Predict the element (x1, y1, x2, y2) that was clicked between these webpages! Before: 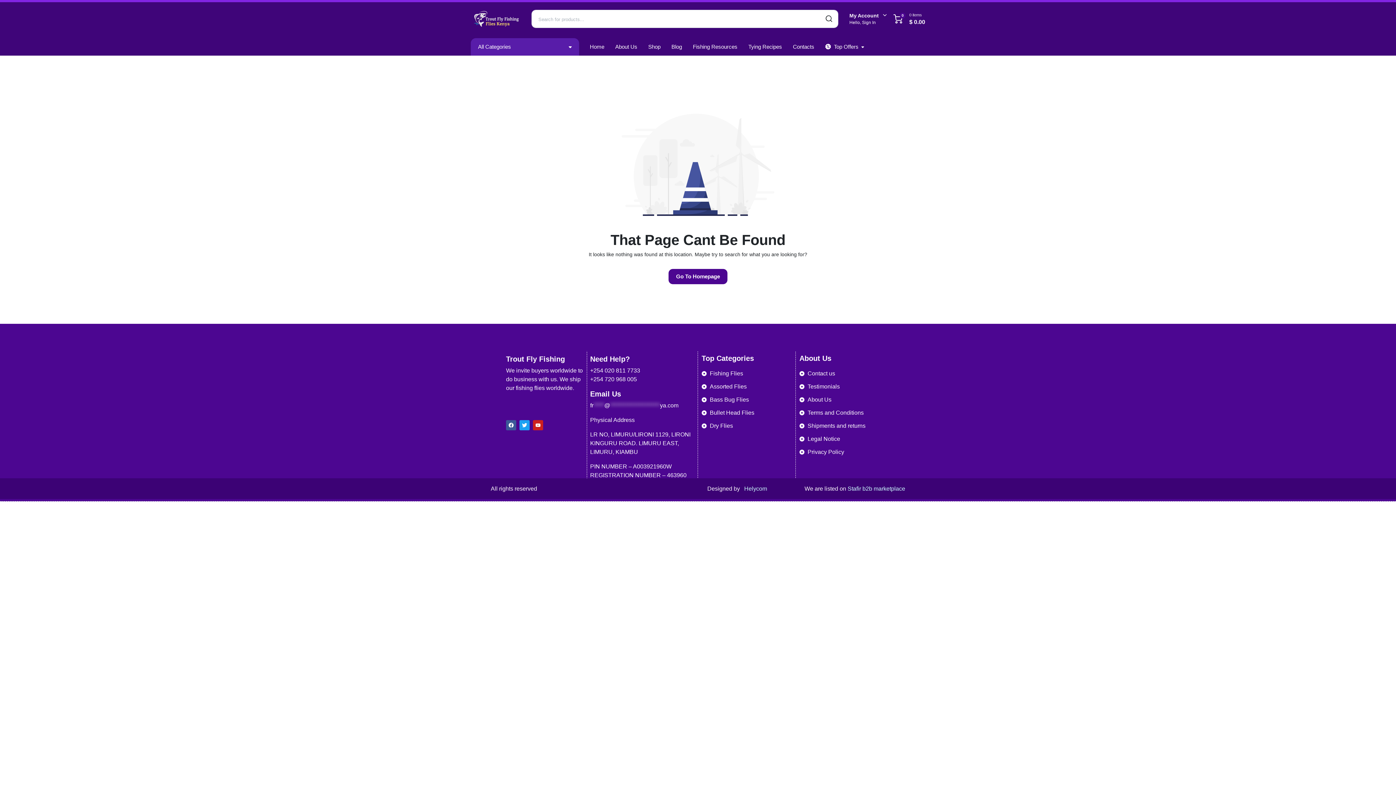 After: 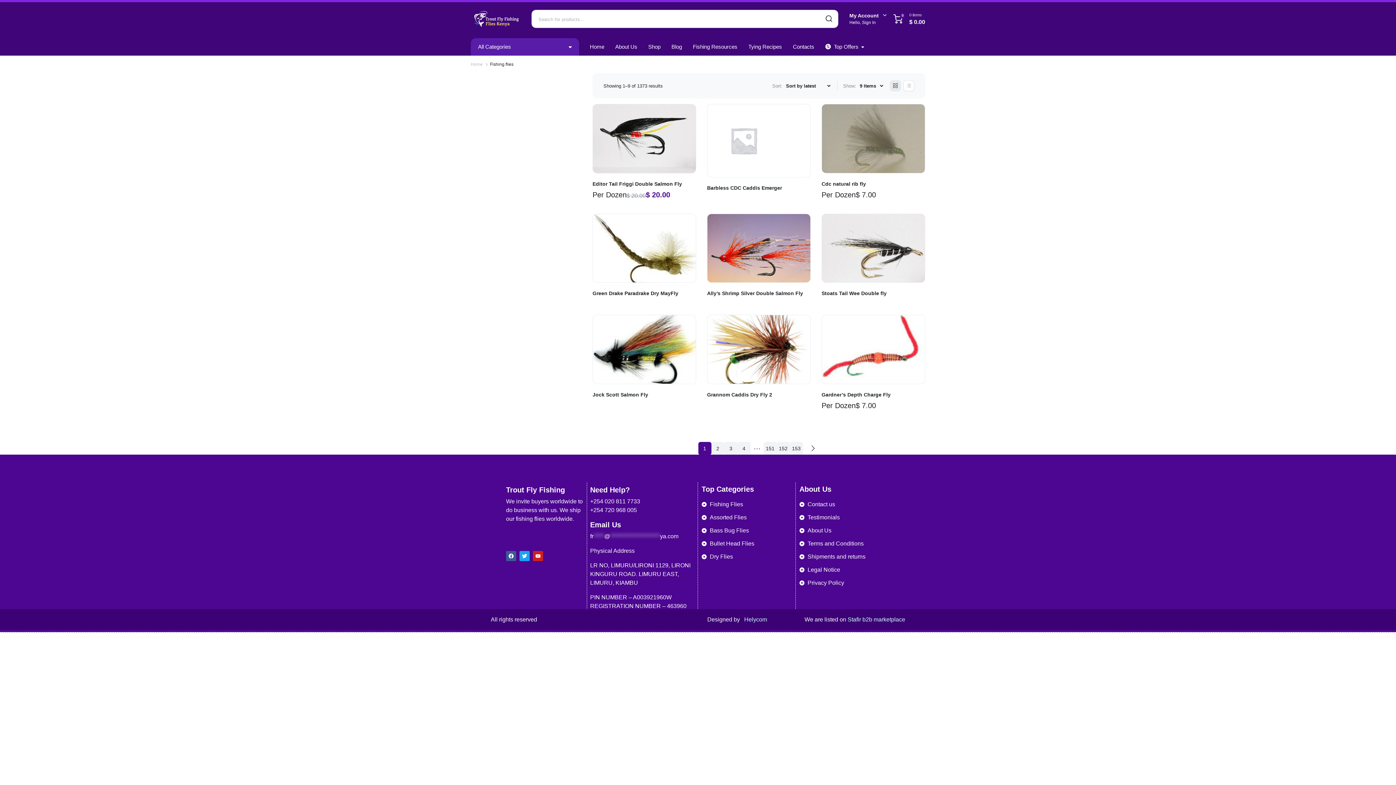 Action: label: Fishing Flies bbox: (701, 369, 791, 378)